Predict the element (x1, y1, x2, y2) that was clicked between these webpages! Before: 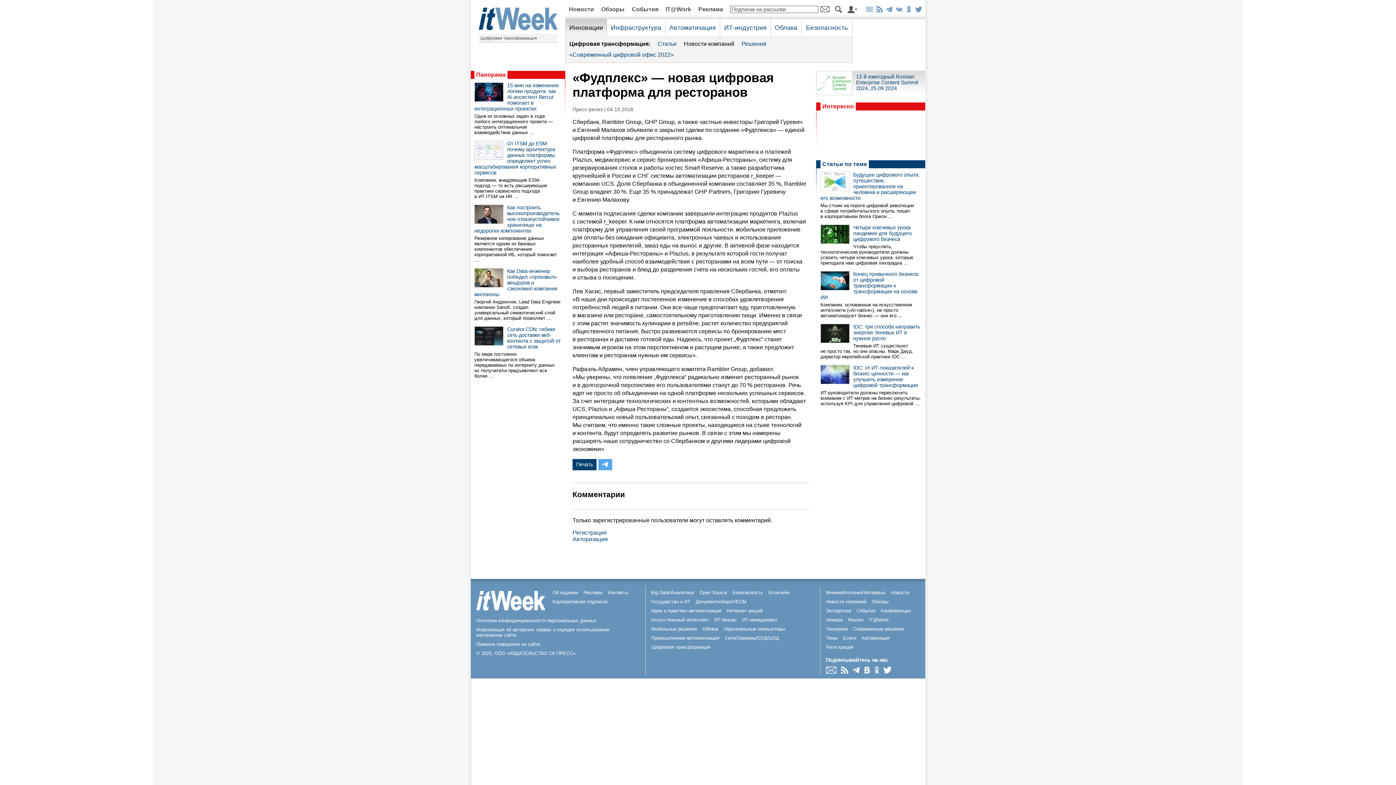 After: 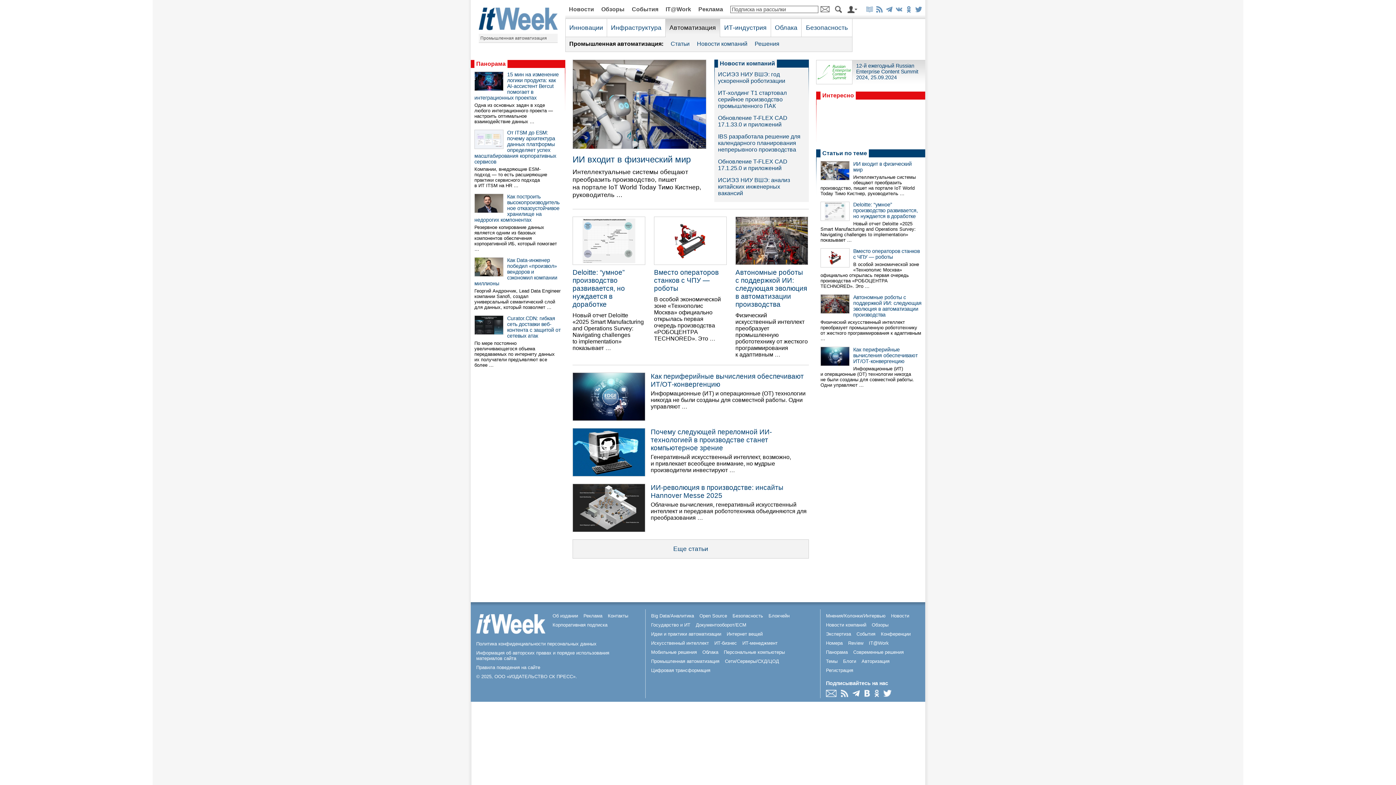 Action: label: Промышленная автоматизация bbox: (651, 635, 719, 641)